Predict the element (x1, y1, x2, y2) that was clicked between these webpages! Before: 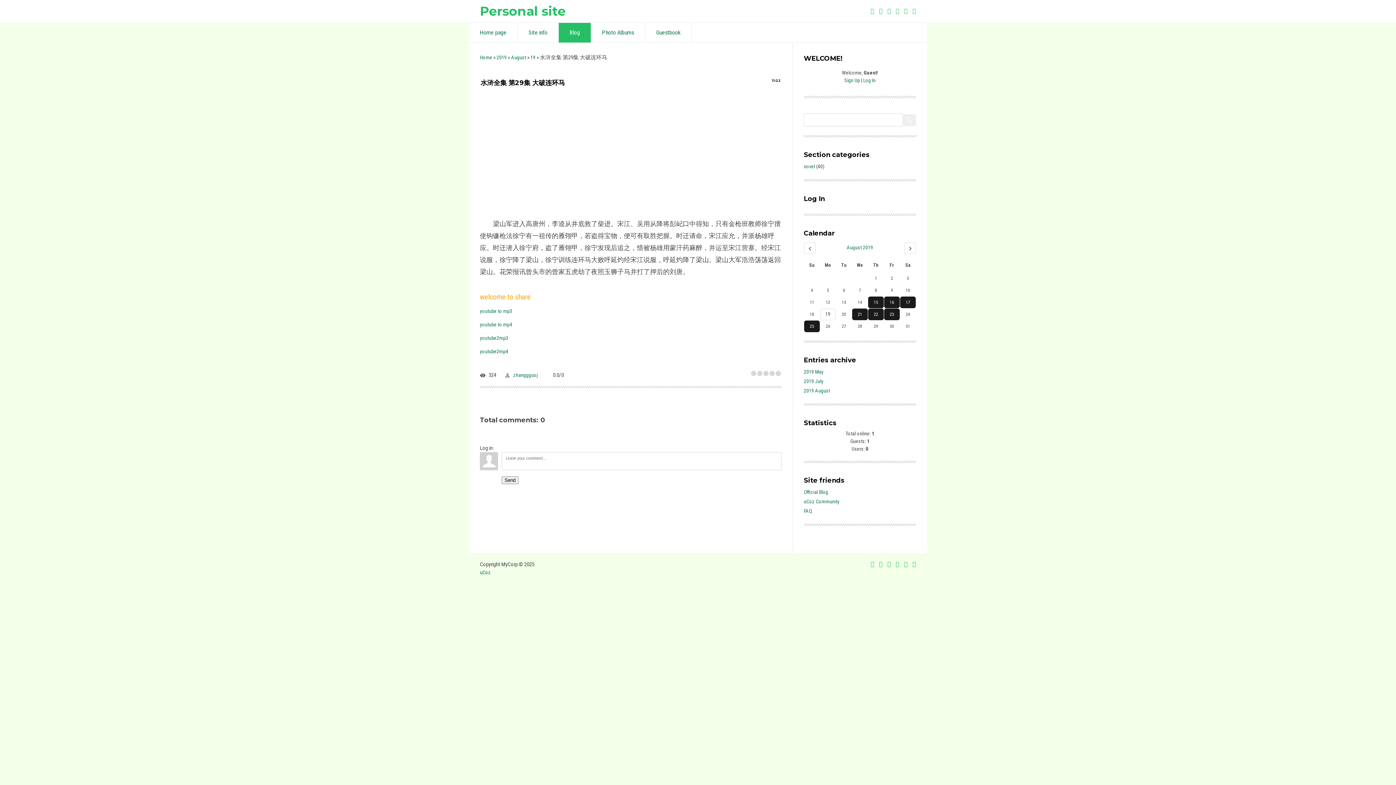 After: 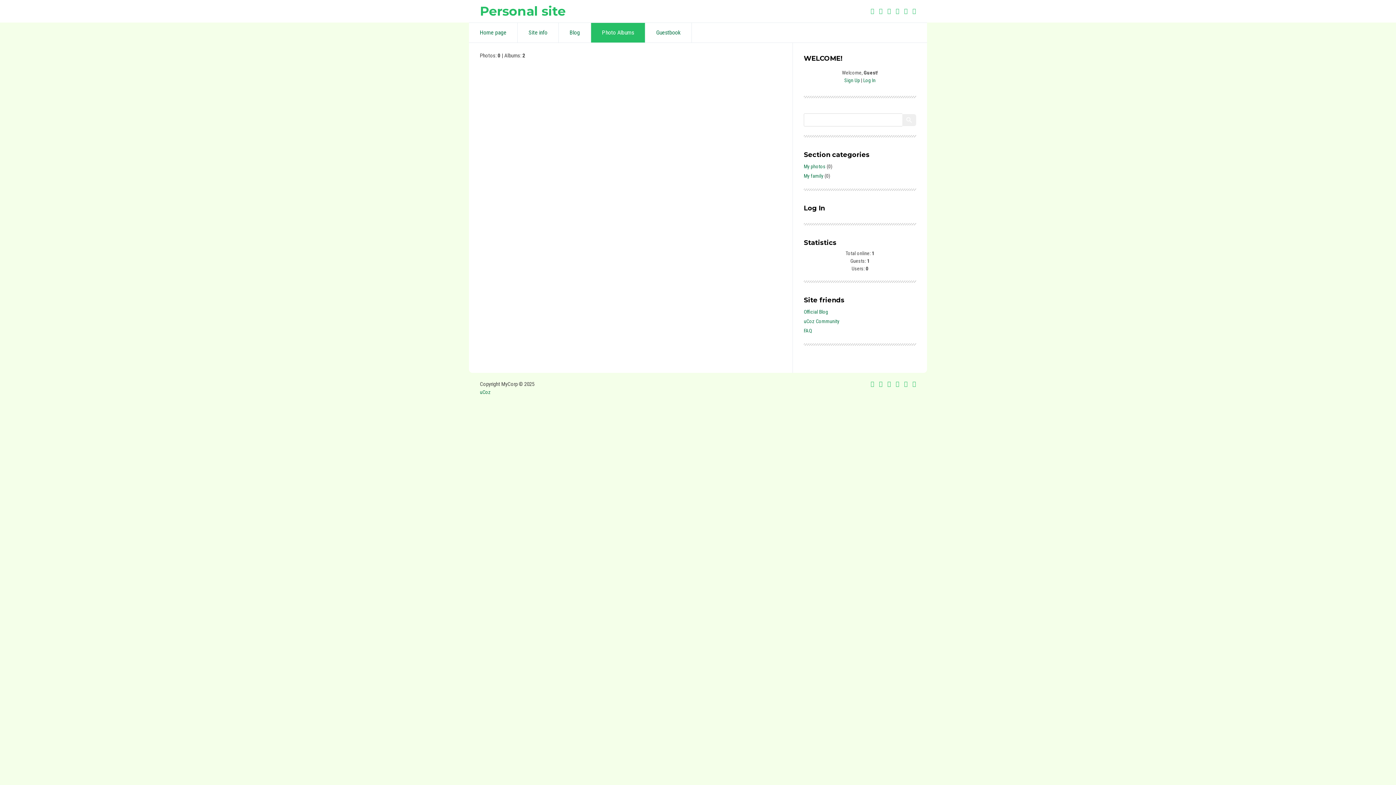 Action: bbox: (591, 22, 645, 42) label: Photo Albums